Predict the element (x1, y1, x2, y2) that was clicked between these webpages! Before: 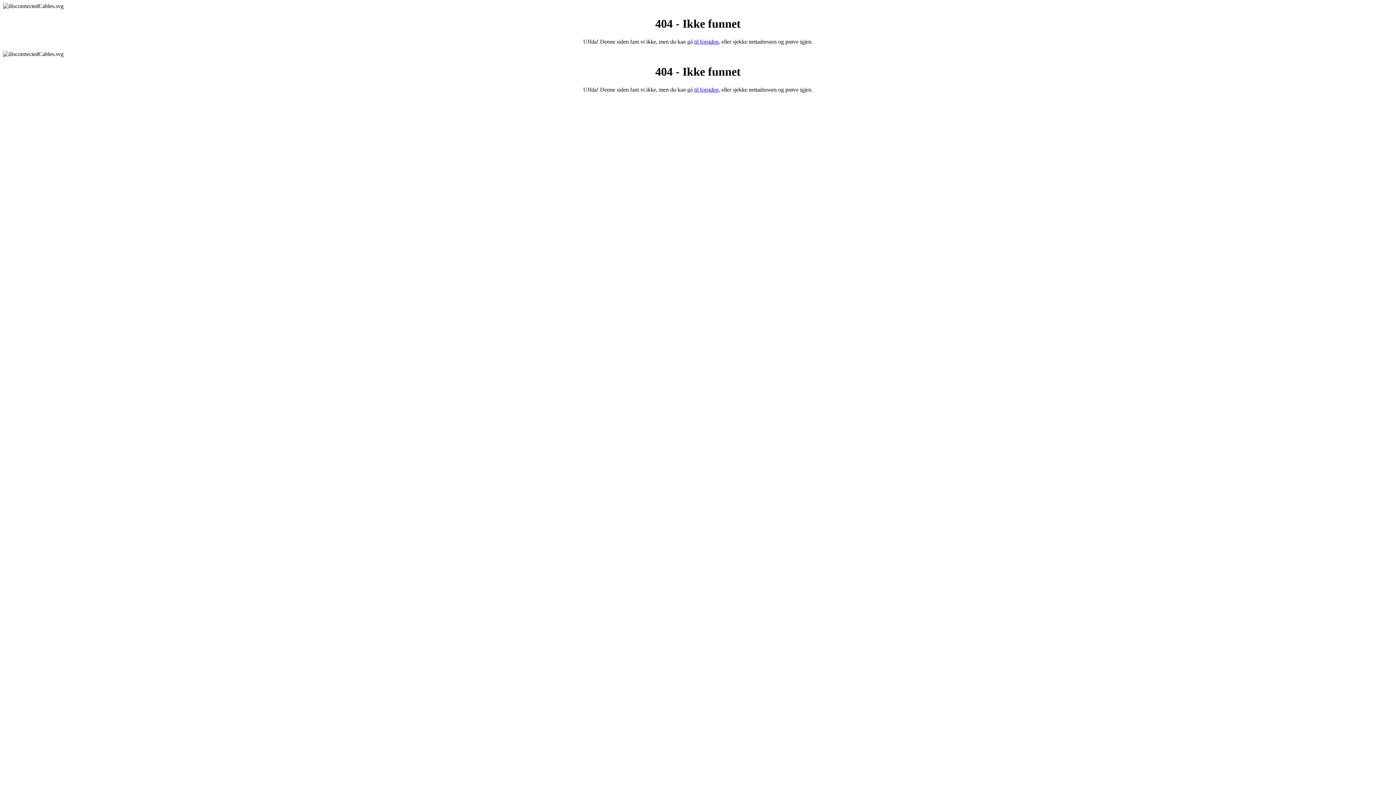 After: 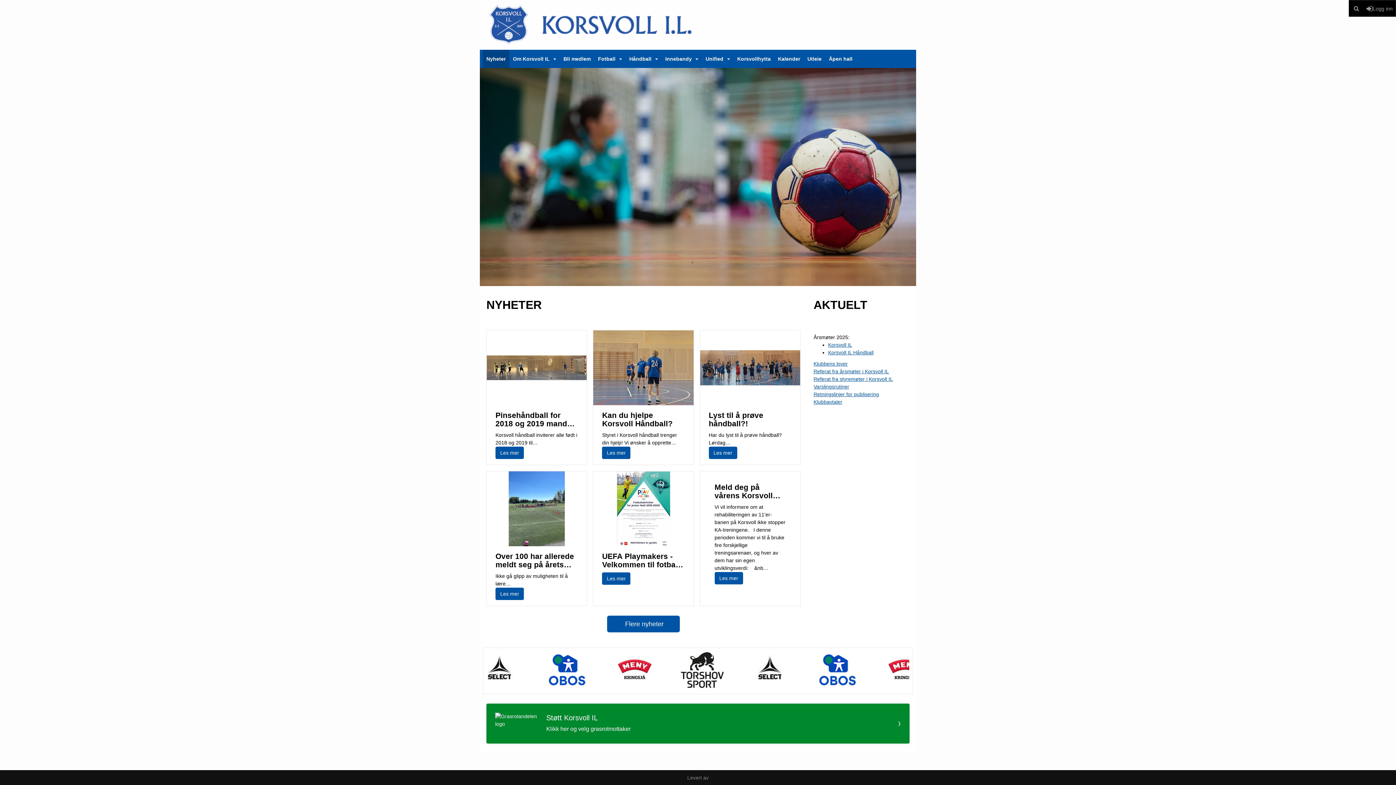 Action: bbox: (694, 38, 718, 44) label: til forsiden